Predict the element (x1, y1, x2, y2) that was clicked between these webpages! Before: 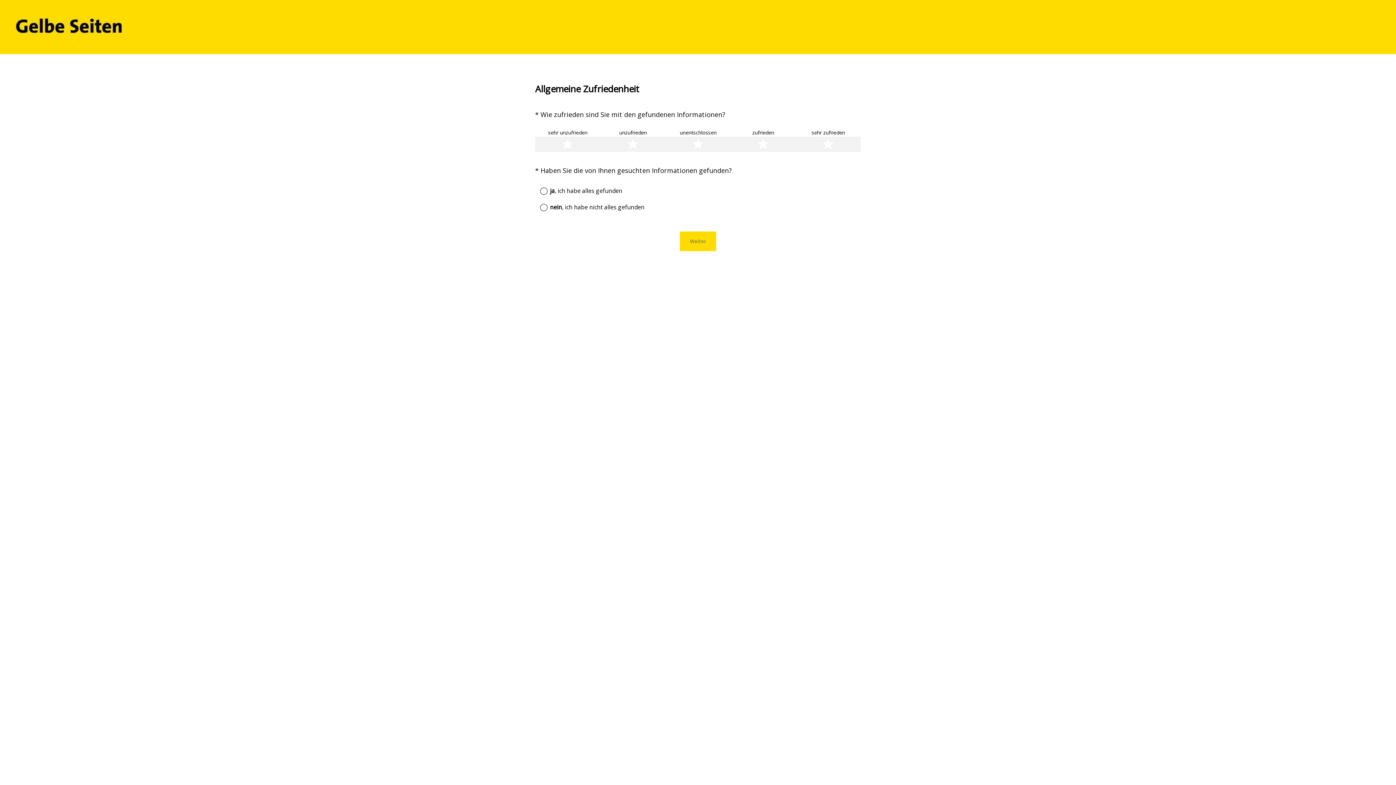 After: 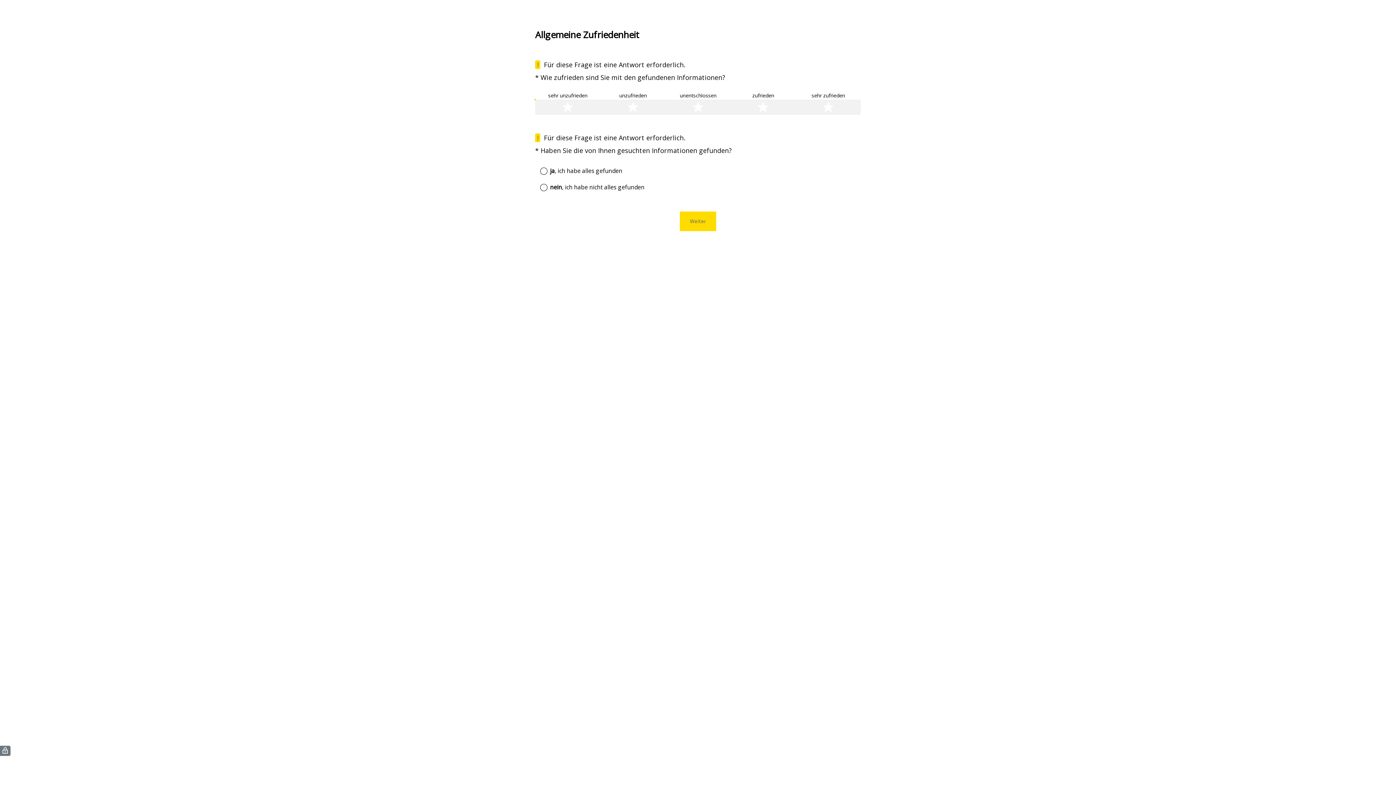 Action: label: Weiter bbox: (680, 231, 716, 251)